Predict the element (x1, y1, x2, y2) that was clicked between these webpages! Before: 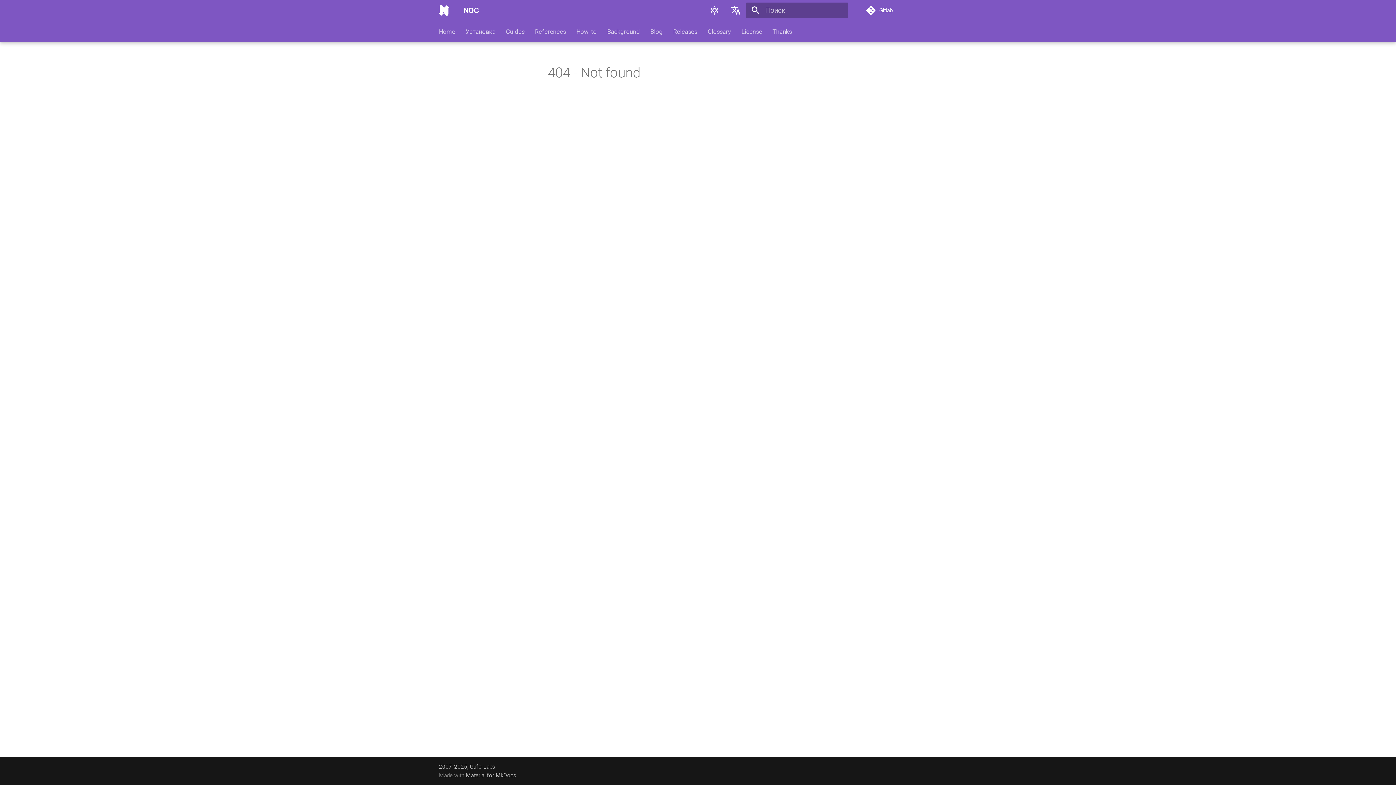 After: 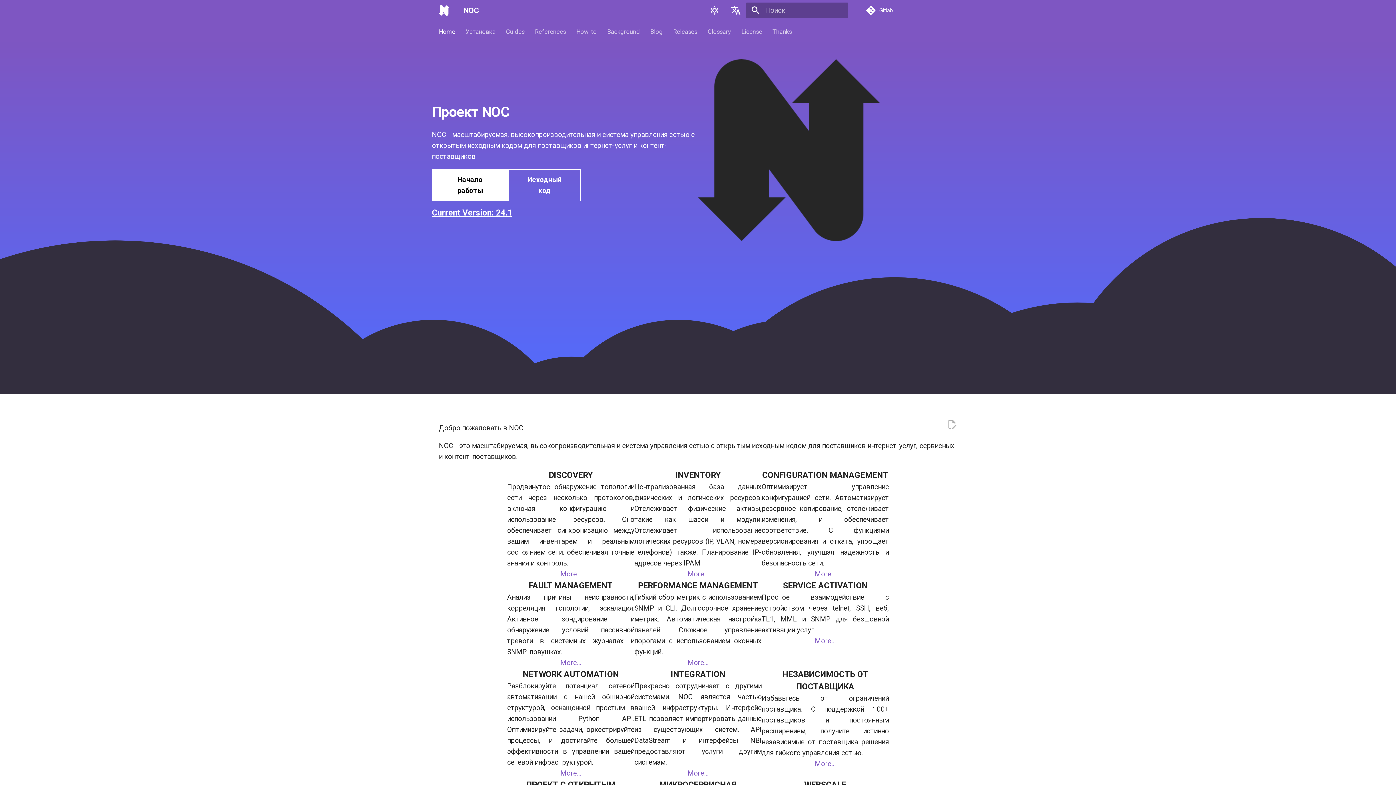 Action: label: Home bbox: (438, 27, 455, 35)